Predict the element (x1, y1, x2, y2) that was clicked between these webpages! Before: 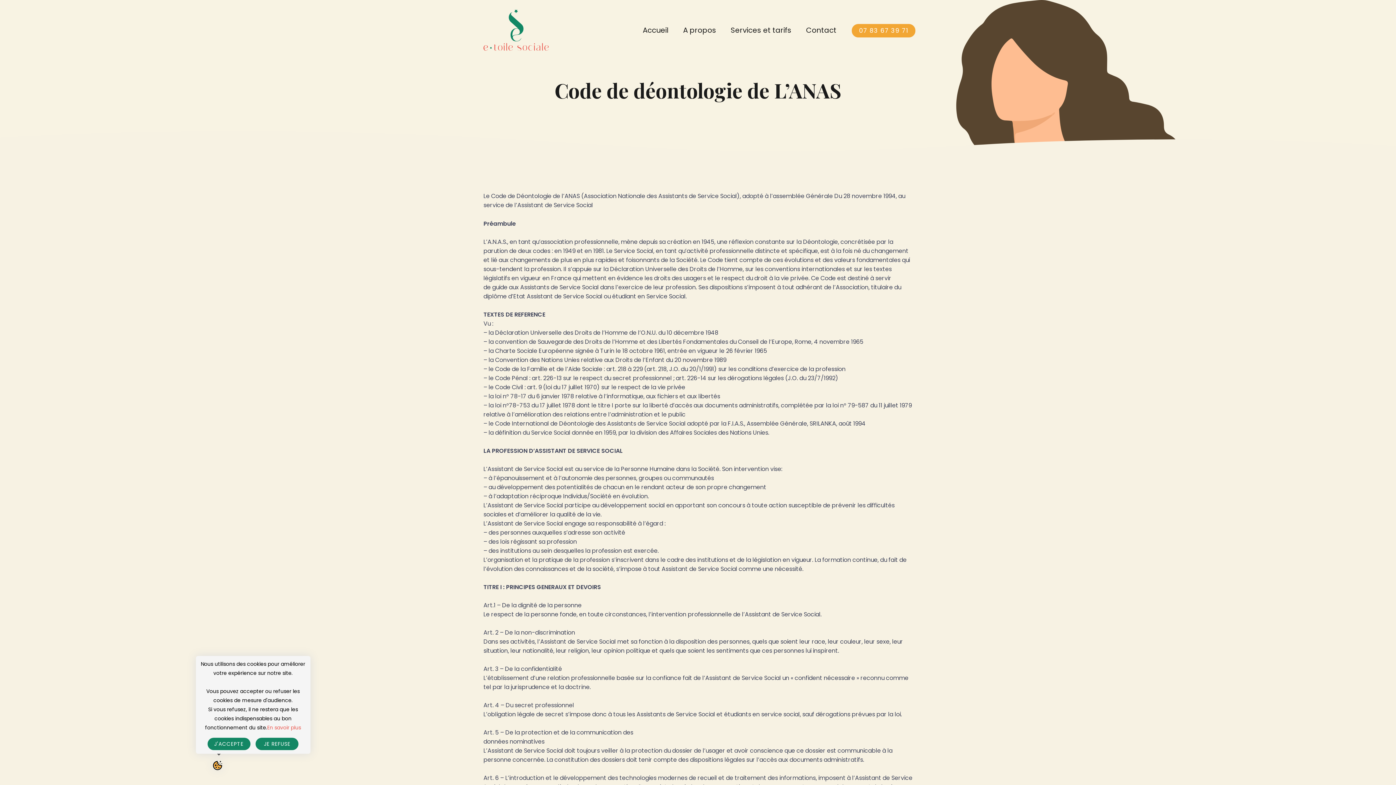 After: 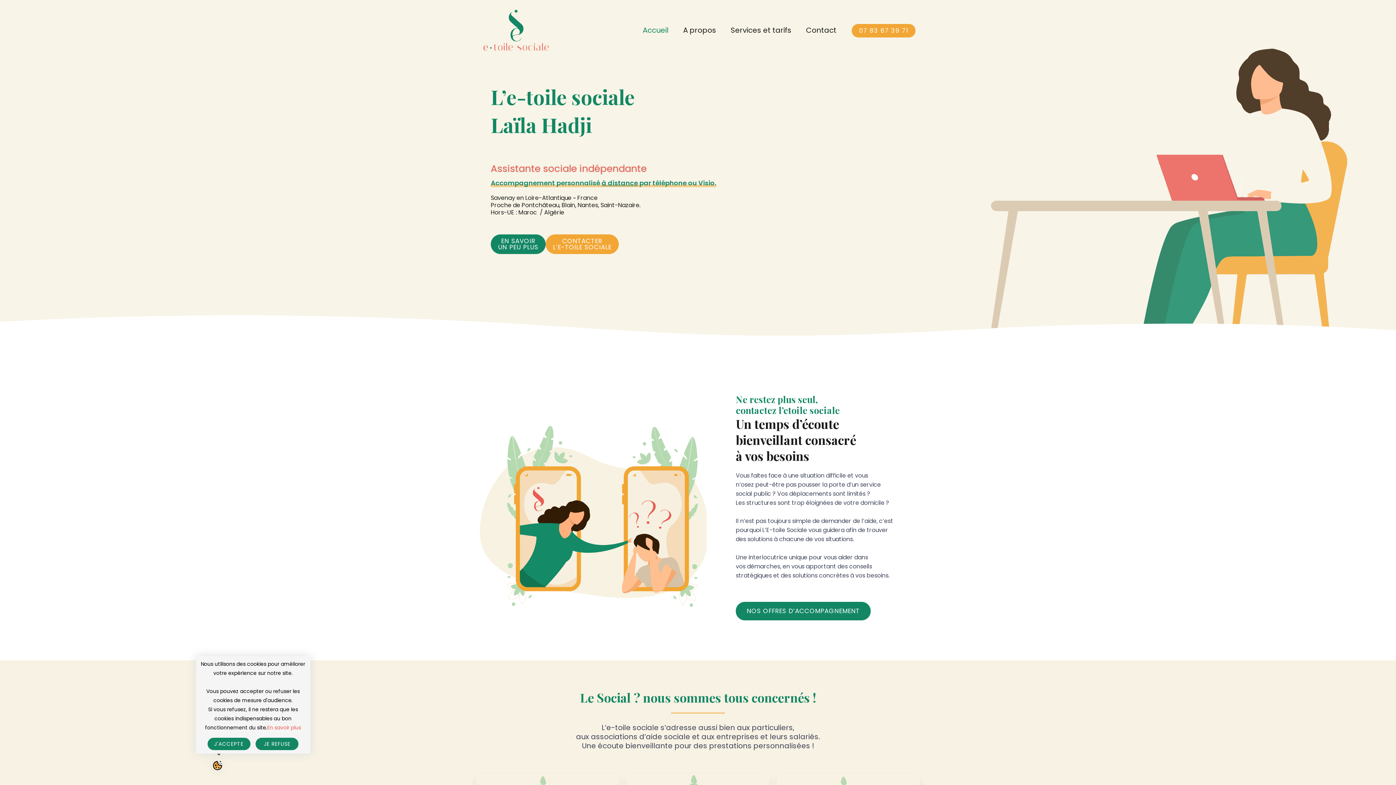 Action: bbox: (635, 17, 676, 42) label: Accueil